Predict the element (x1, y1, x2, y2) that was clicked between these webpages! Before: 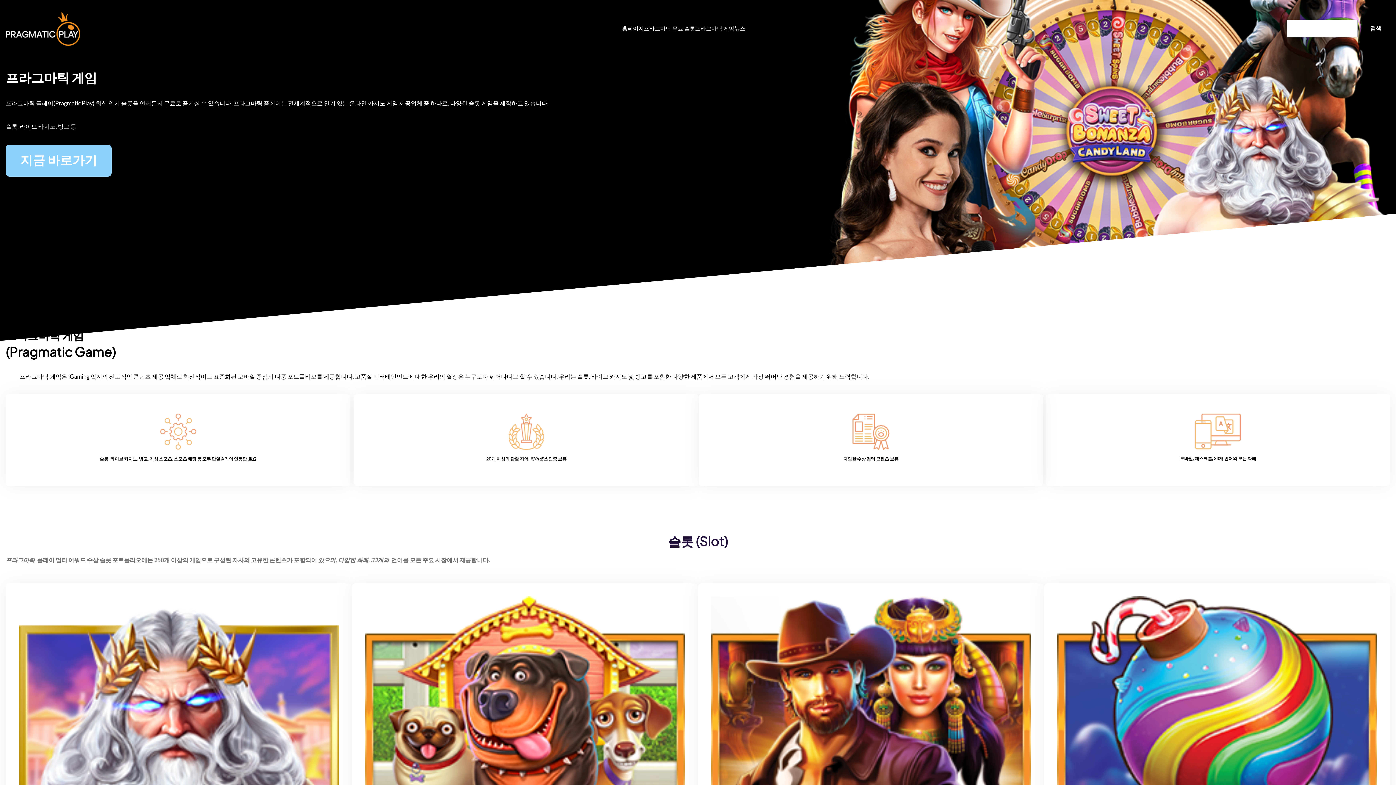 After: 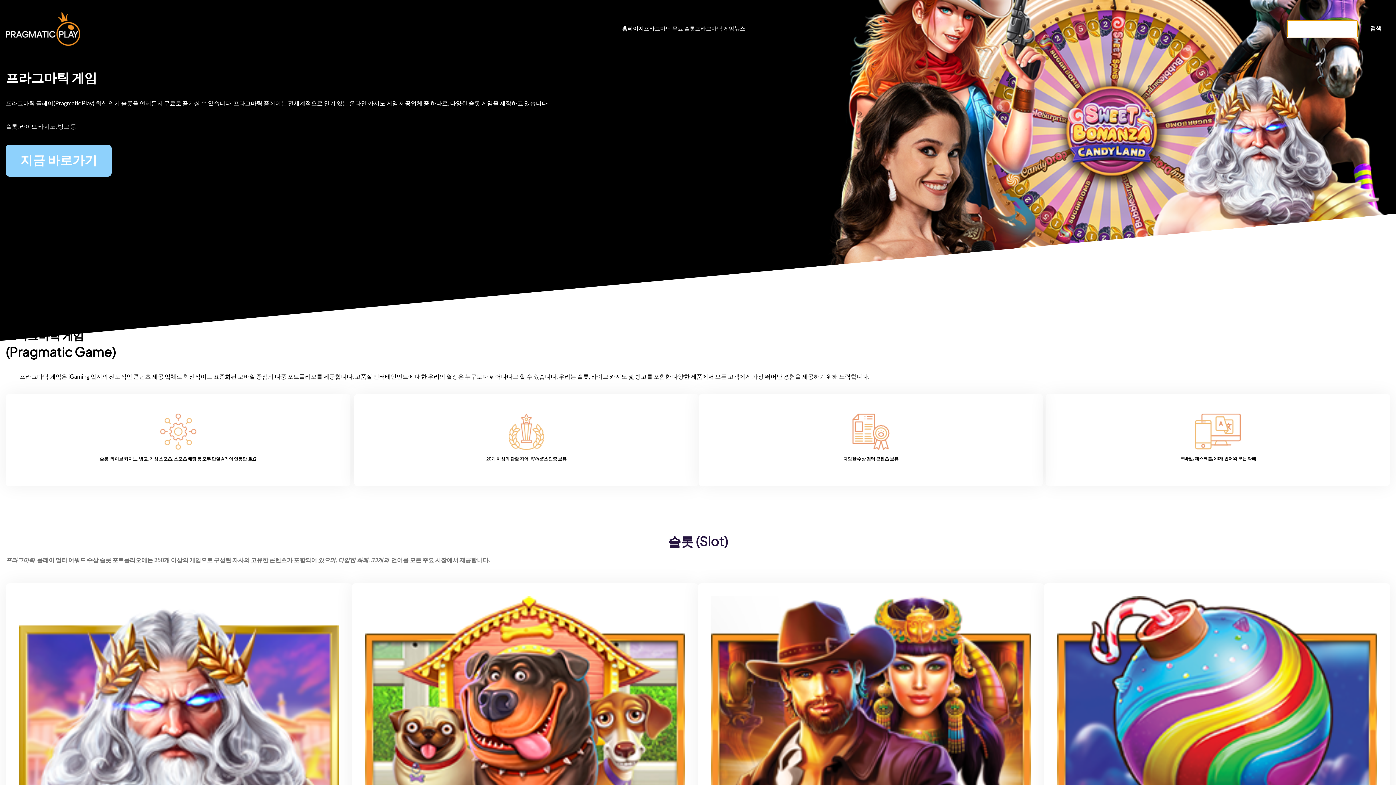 Action: bbox: (1361, 20, 1390, 37) label: 검색